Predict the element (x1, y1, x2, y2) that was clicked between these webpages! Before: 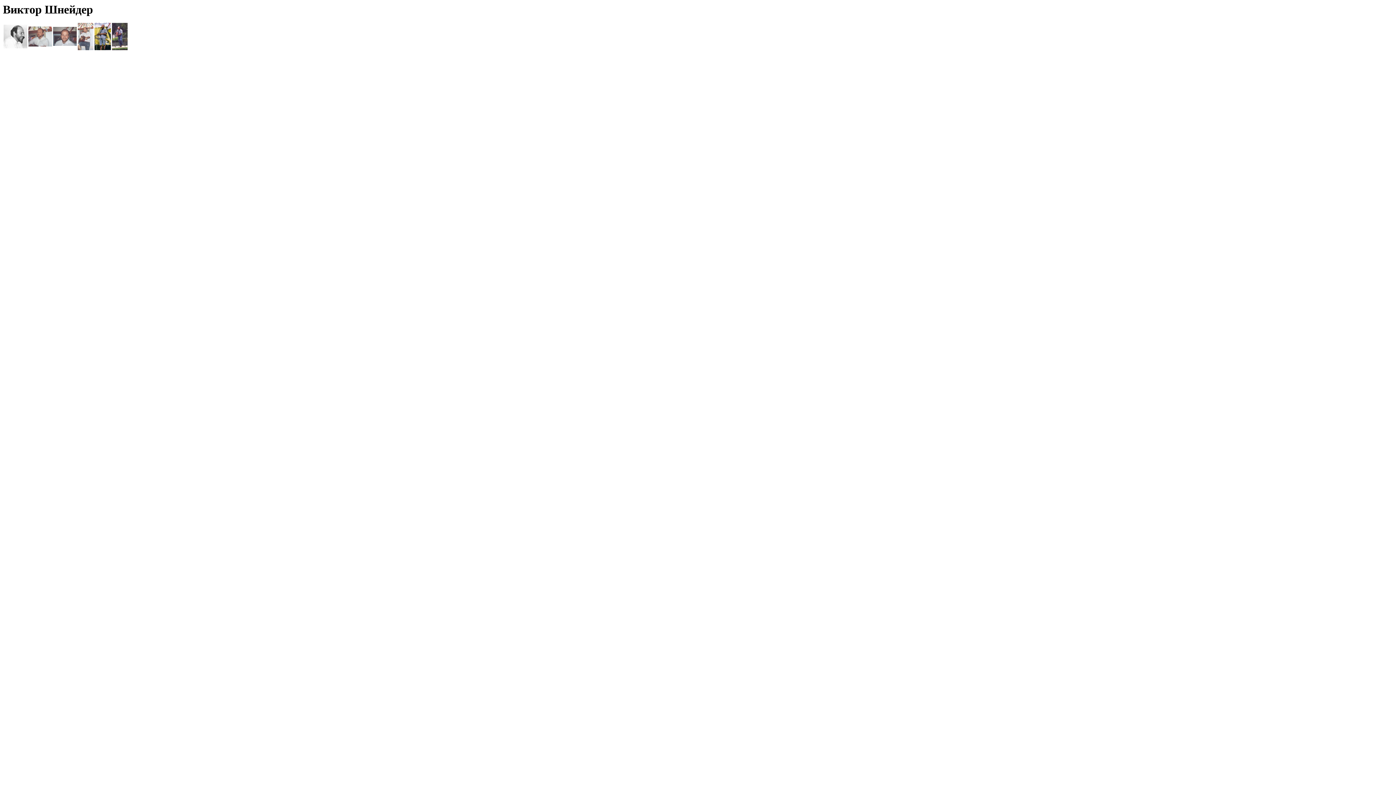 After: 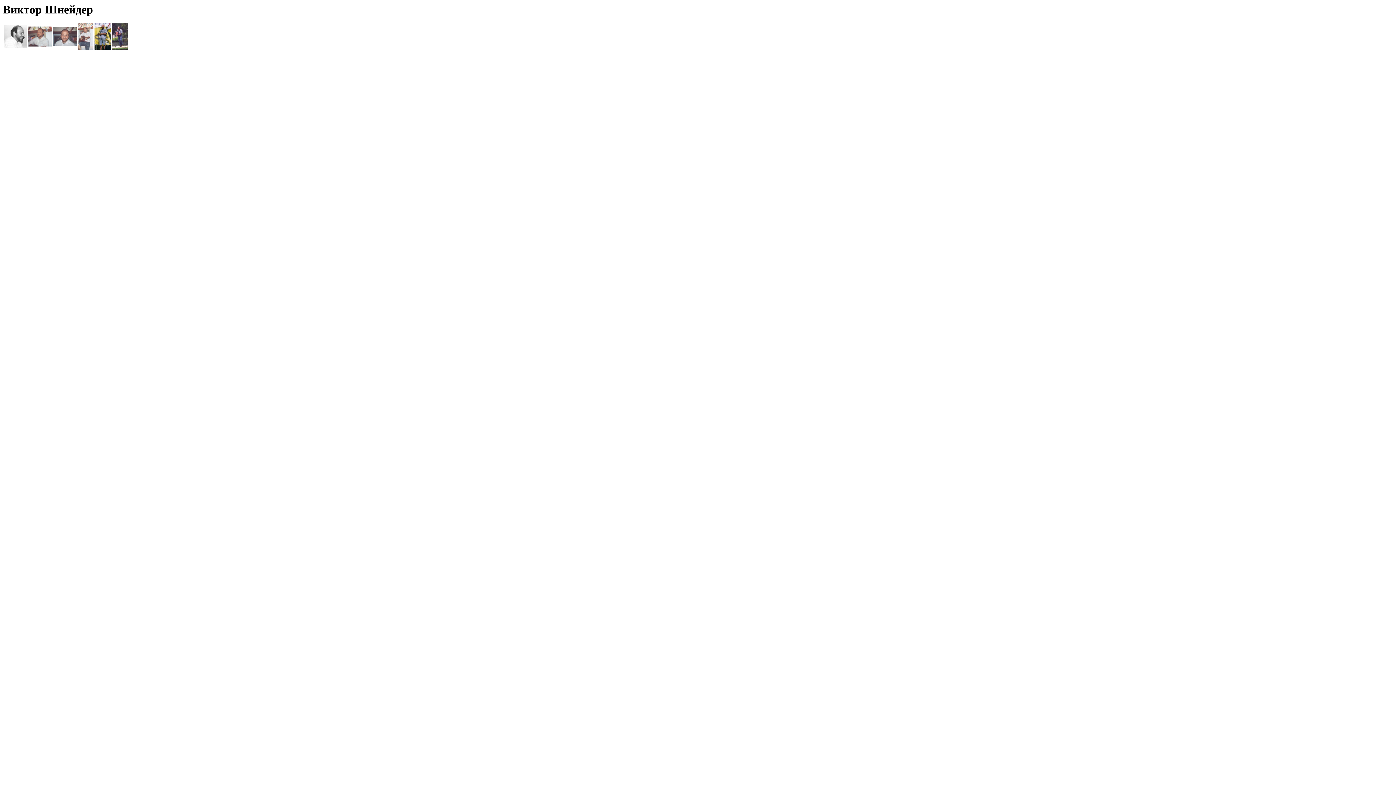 Action: bbox: (112, 45, 127, 51)